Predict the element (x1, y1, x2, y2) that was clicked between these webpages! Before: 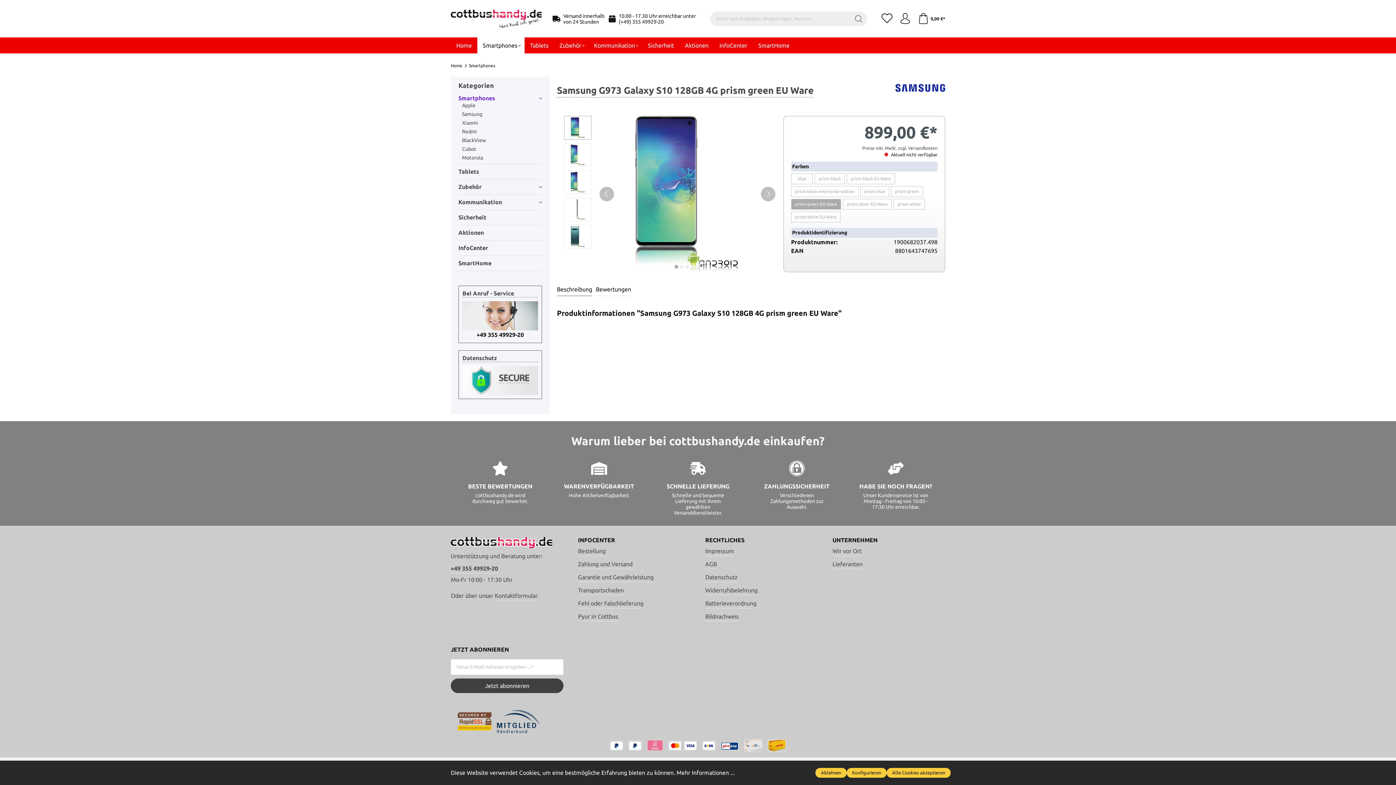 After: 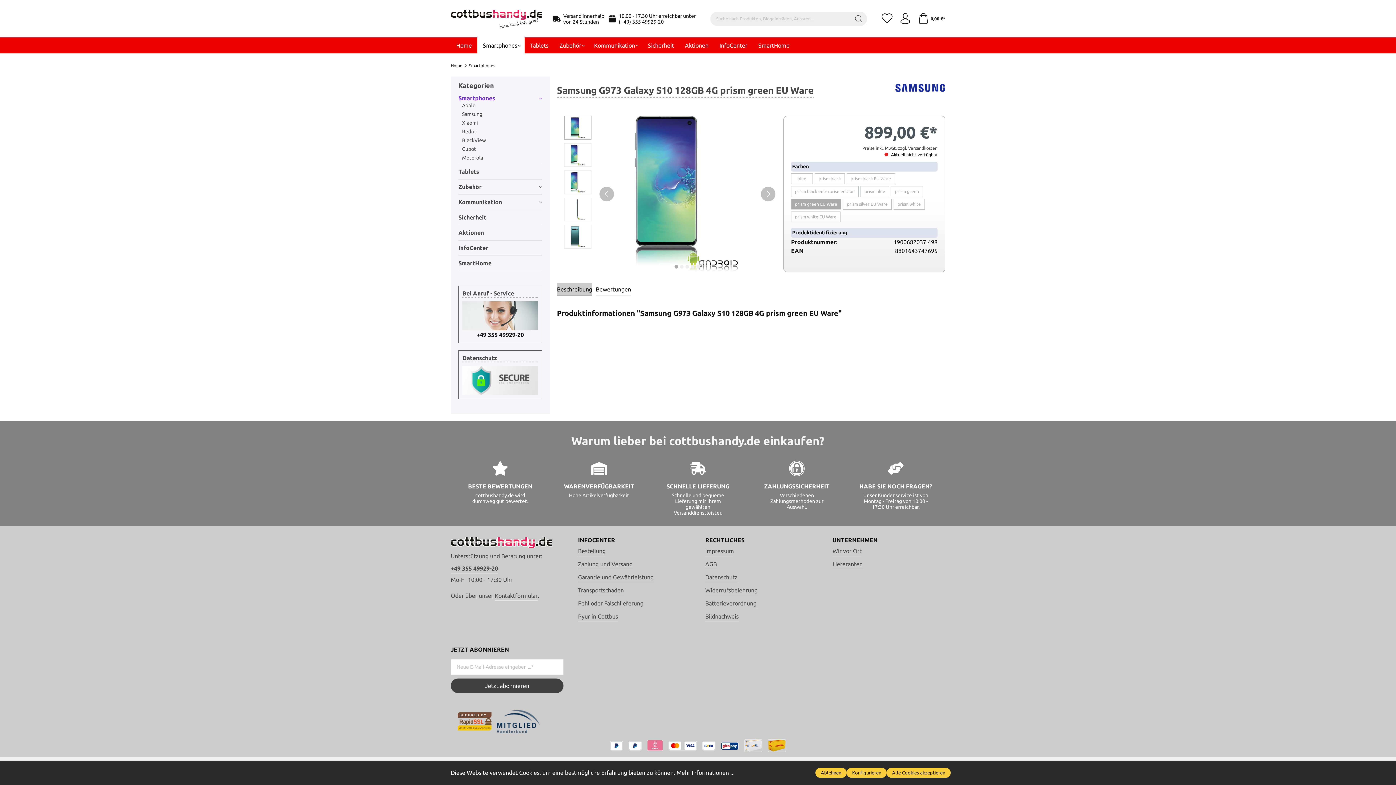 Action: bbox: (557, 283, 592, 296) label: Beschreibung